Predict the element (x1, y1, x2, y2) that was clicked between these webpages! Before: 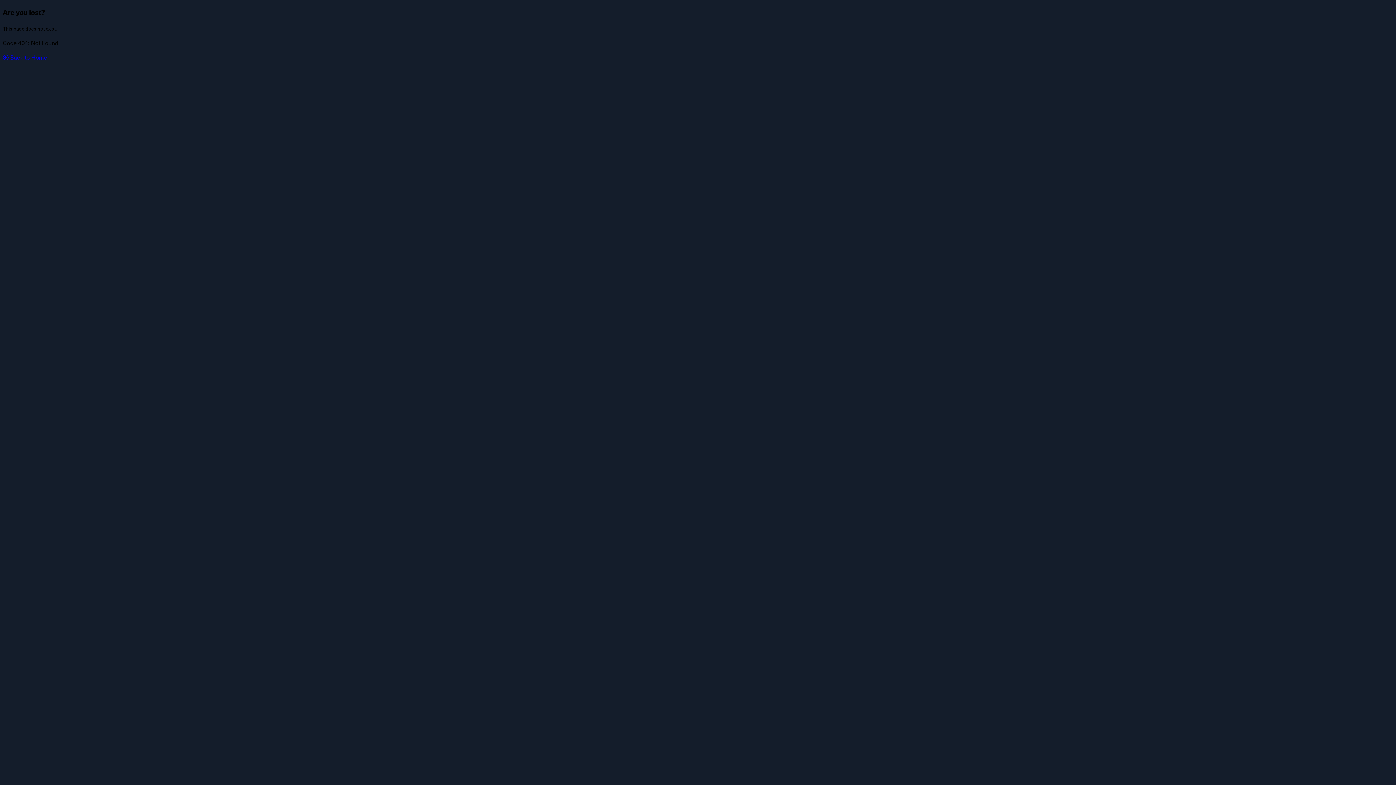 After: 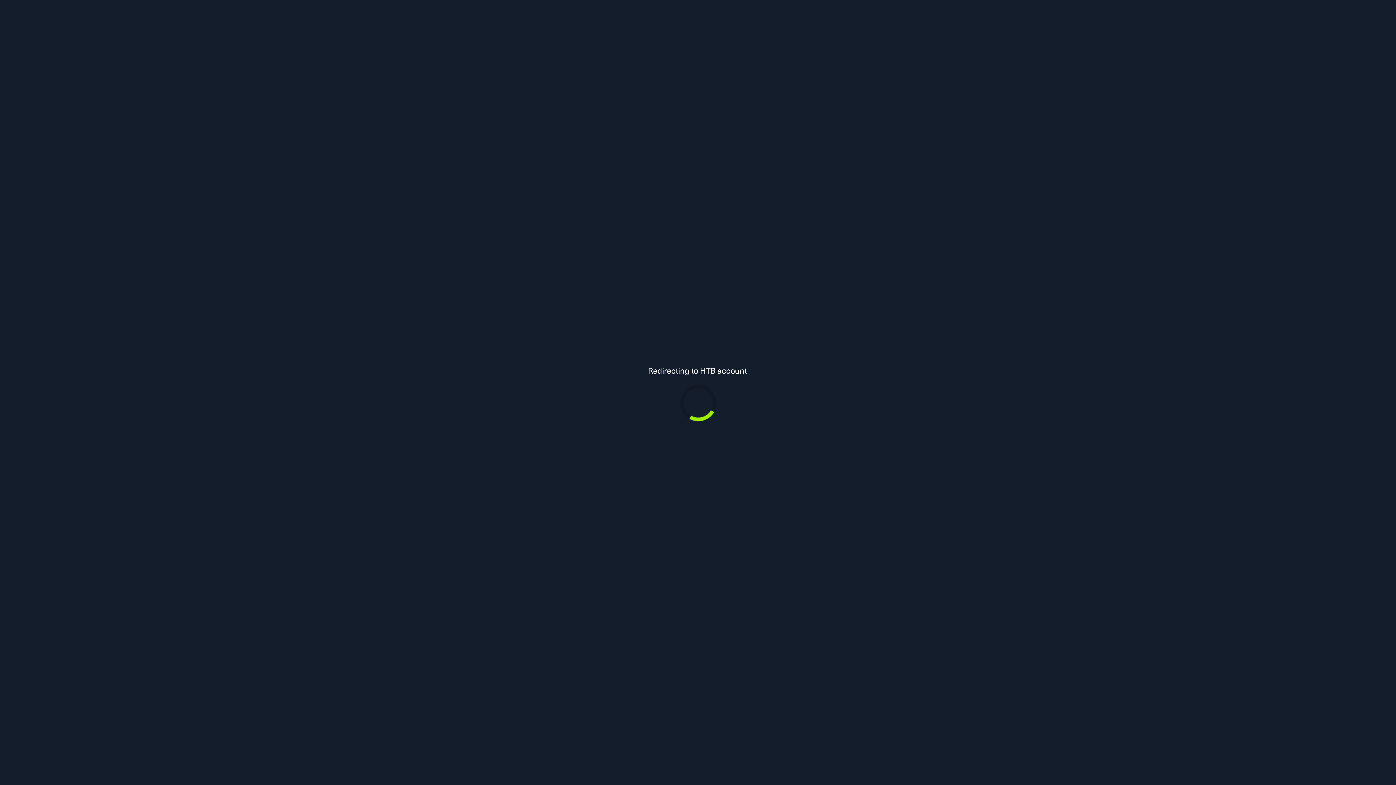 Action: bbox: (2, 52, 47, 61) label:  Back to Home